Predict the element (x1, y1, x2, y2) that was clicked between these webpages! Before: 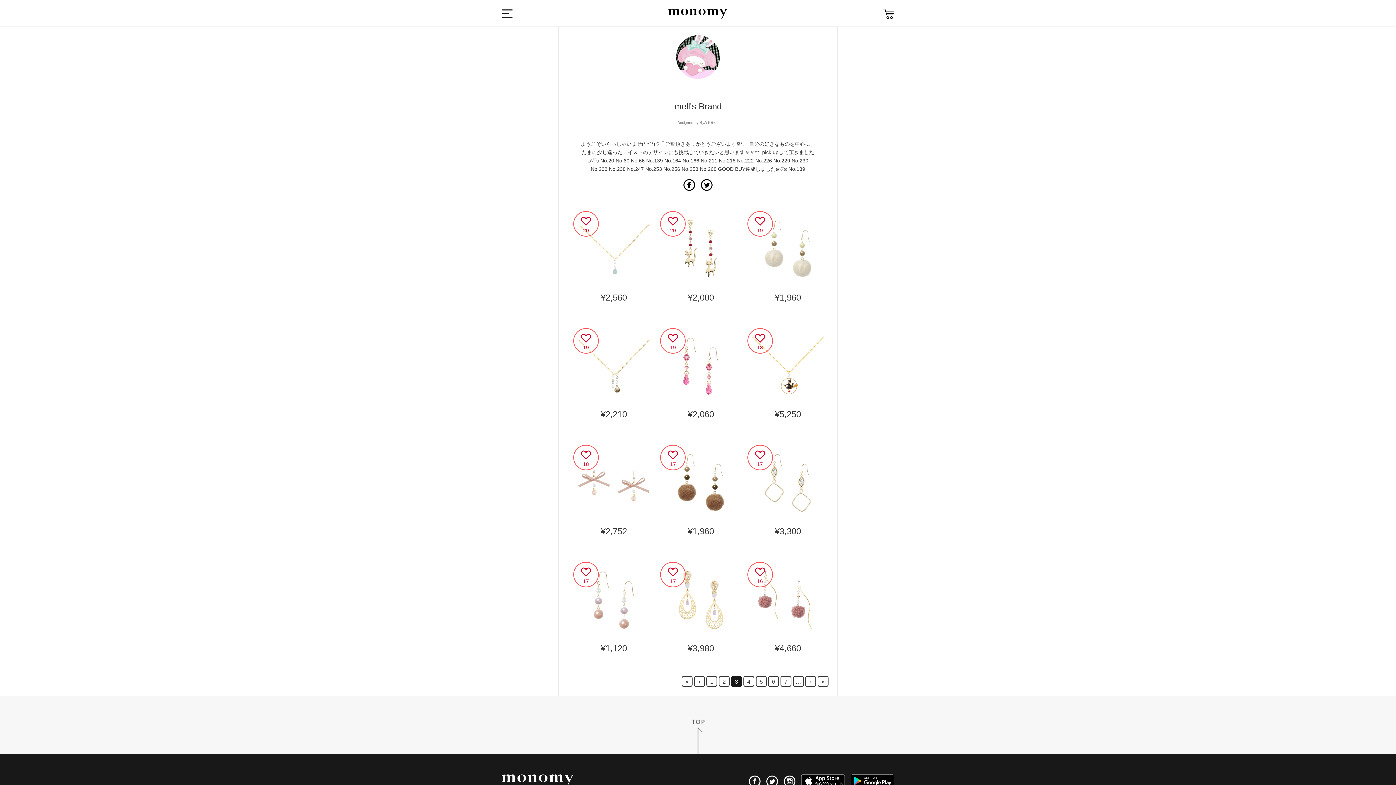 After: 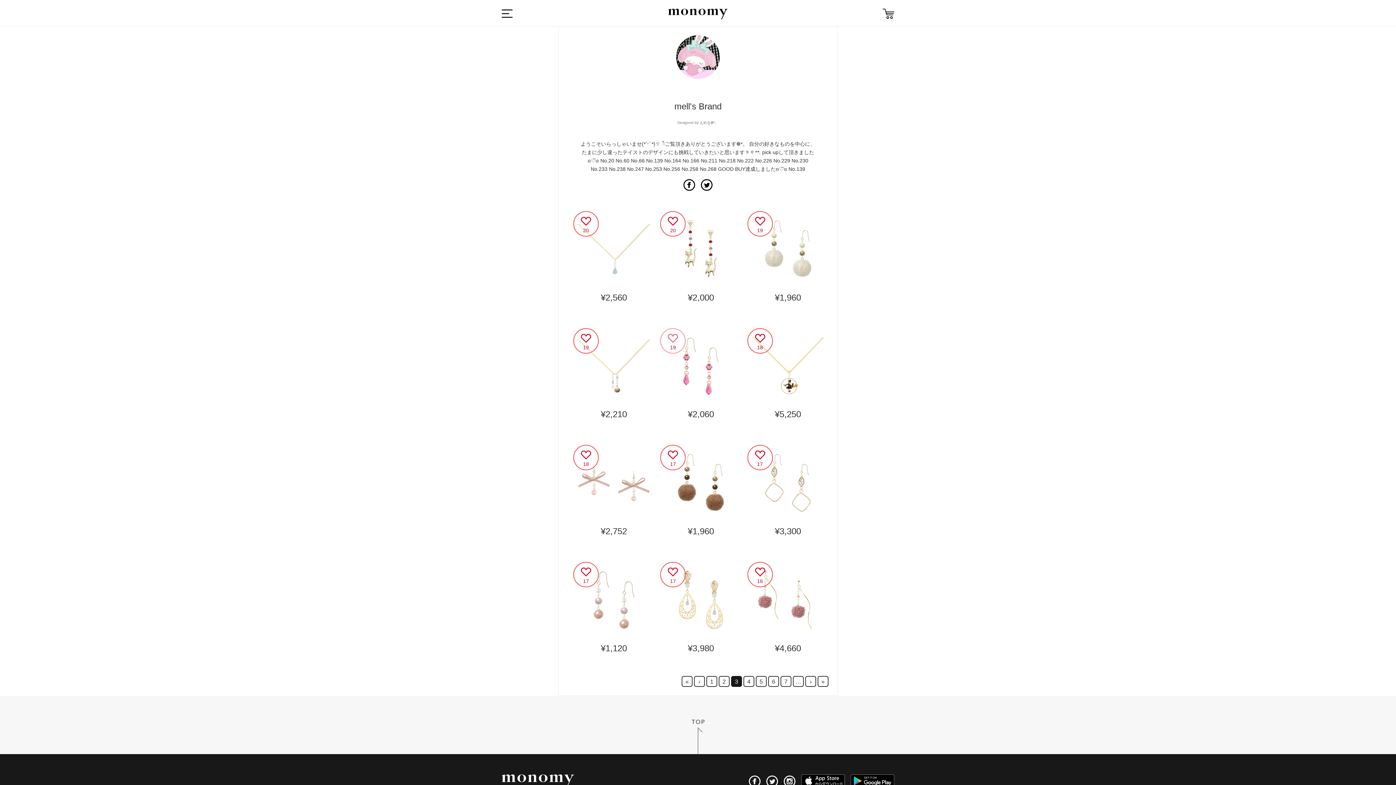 Action: bbox: (660, 328, 685, 353)